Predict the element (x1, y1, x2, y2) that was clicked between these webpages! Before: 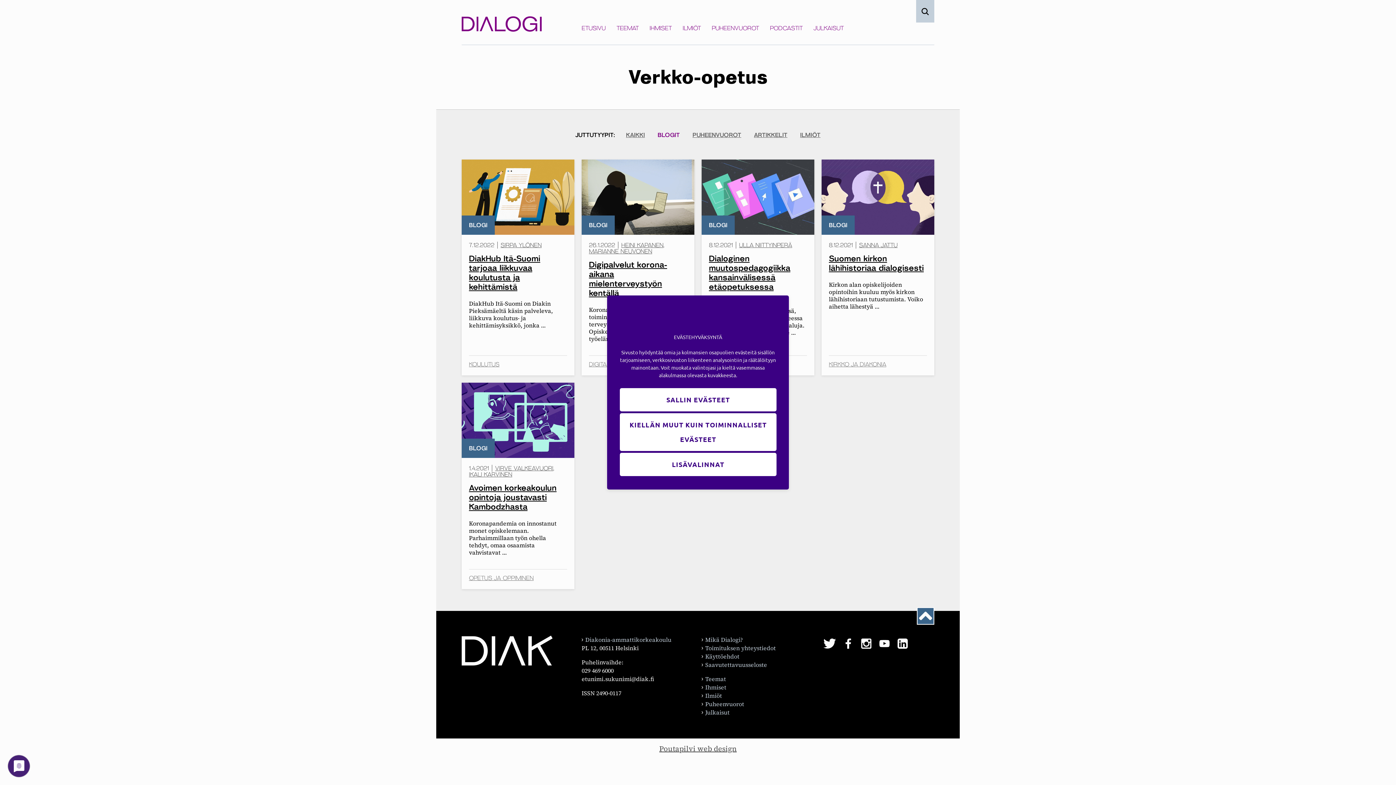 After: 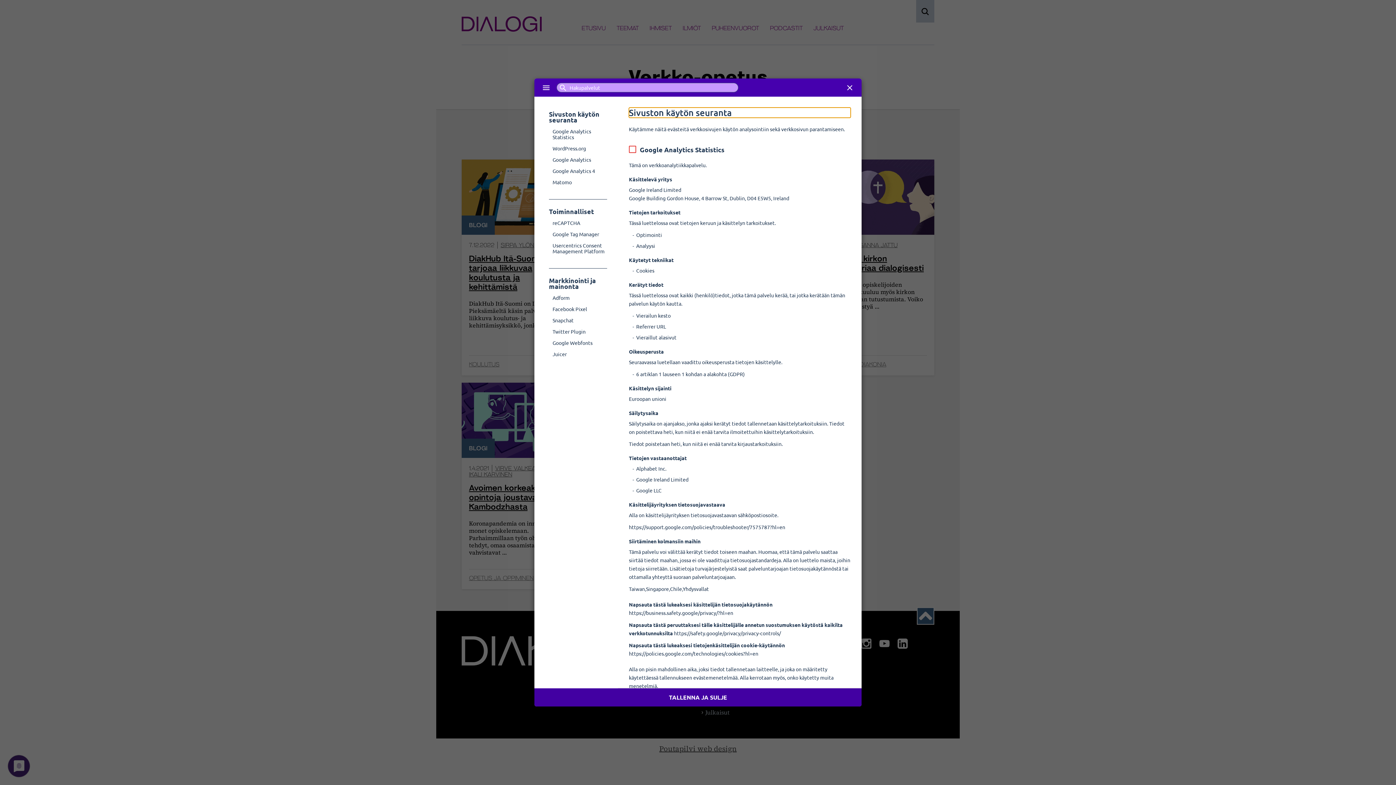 Action: label: Lisävalinnat bbox: (620, 453, 776, 476)